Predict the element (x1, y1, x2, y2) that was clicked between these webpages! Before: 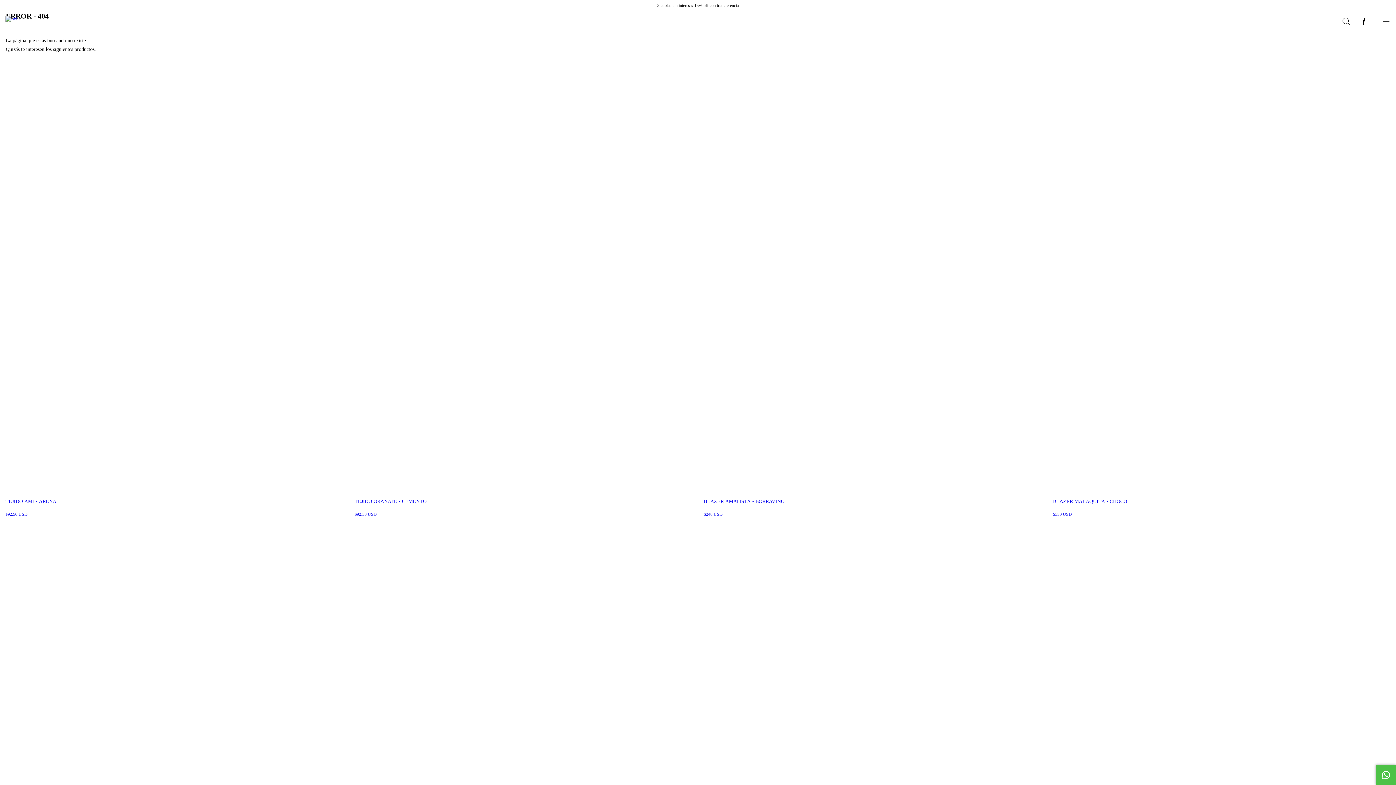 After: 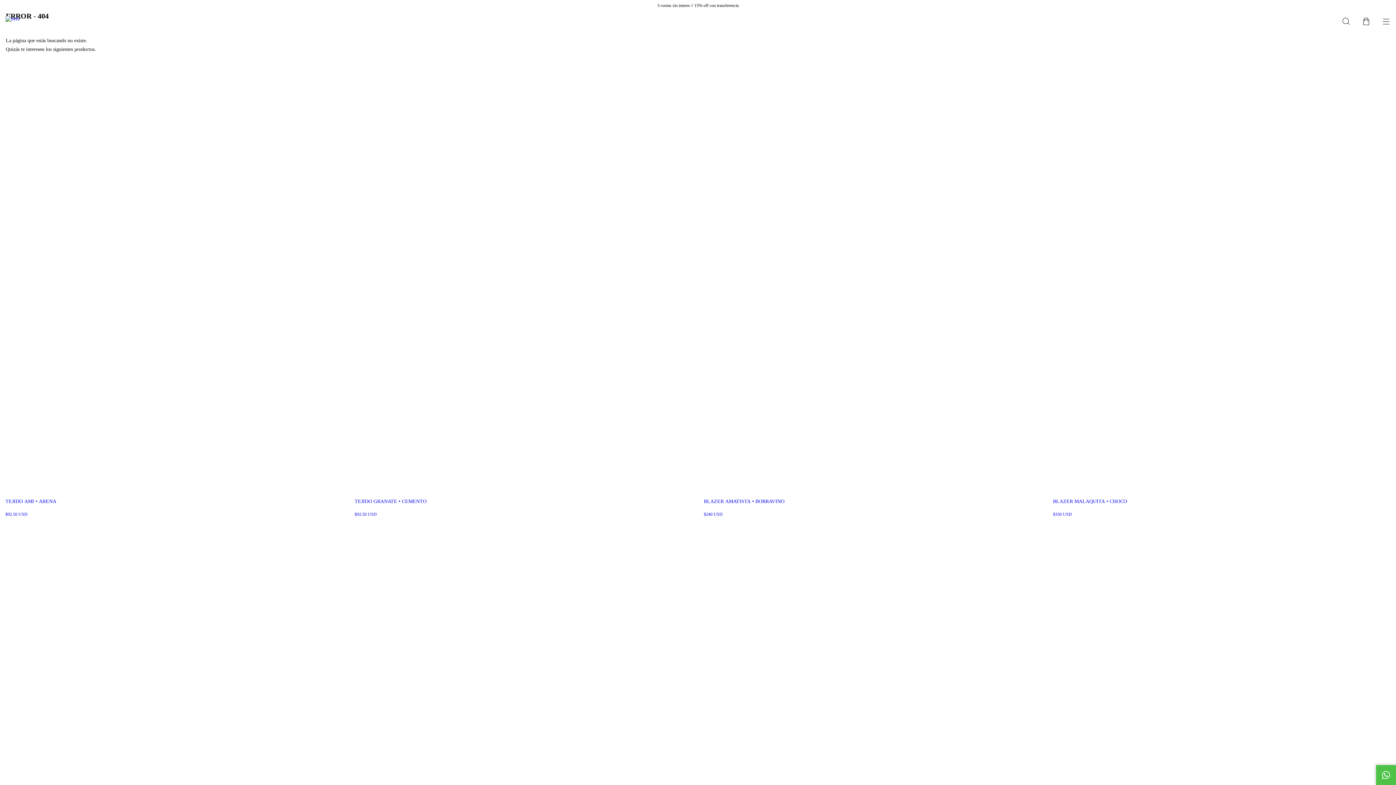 Action: label: Menú bbox: (1376, 11, 1396, 31)